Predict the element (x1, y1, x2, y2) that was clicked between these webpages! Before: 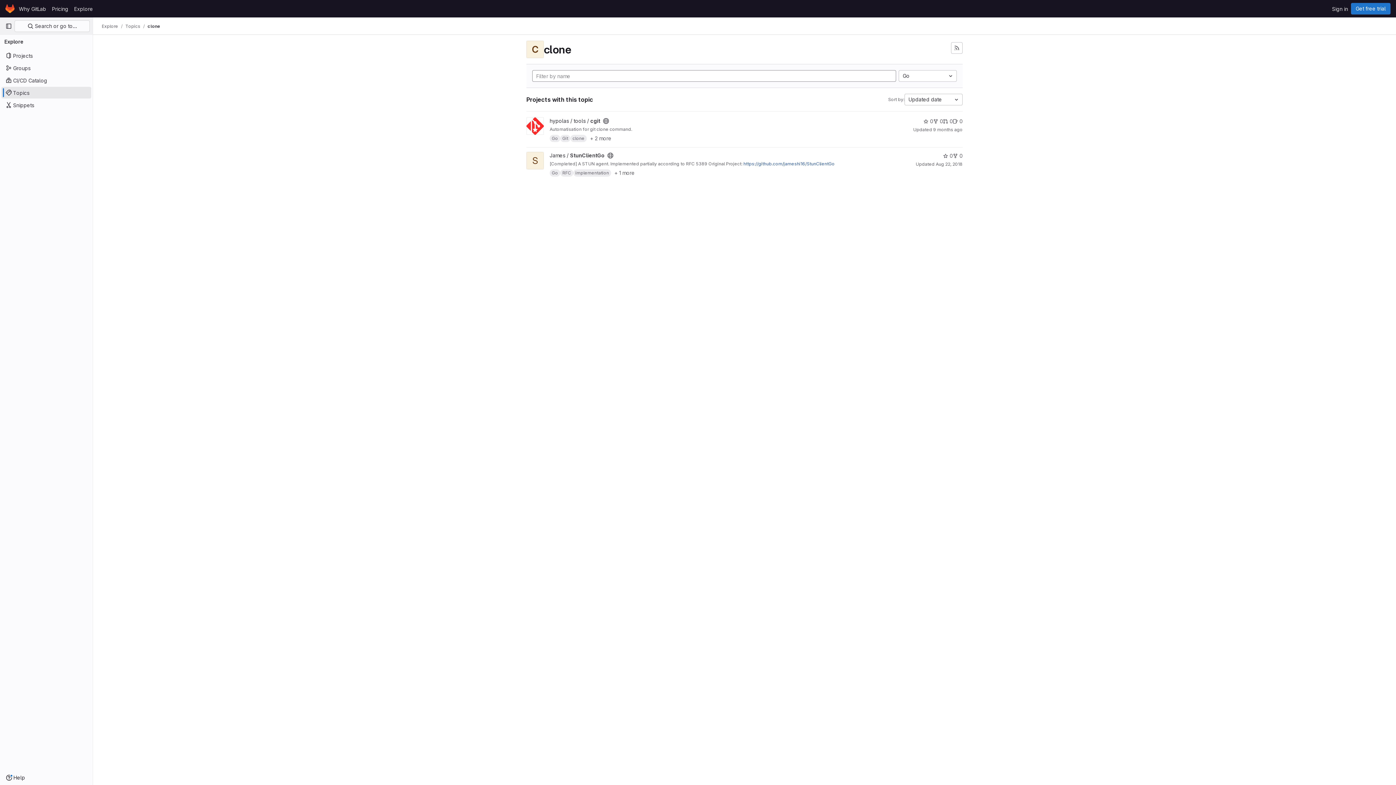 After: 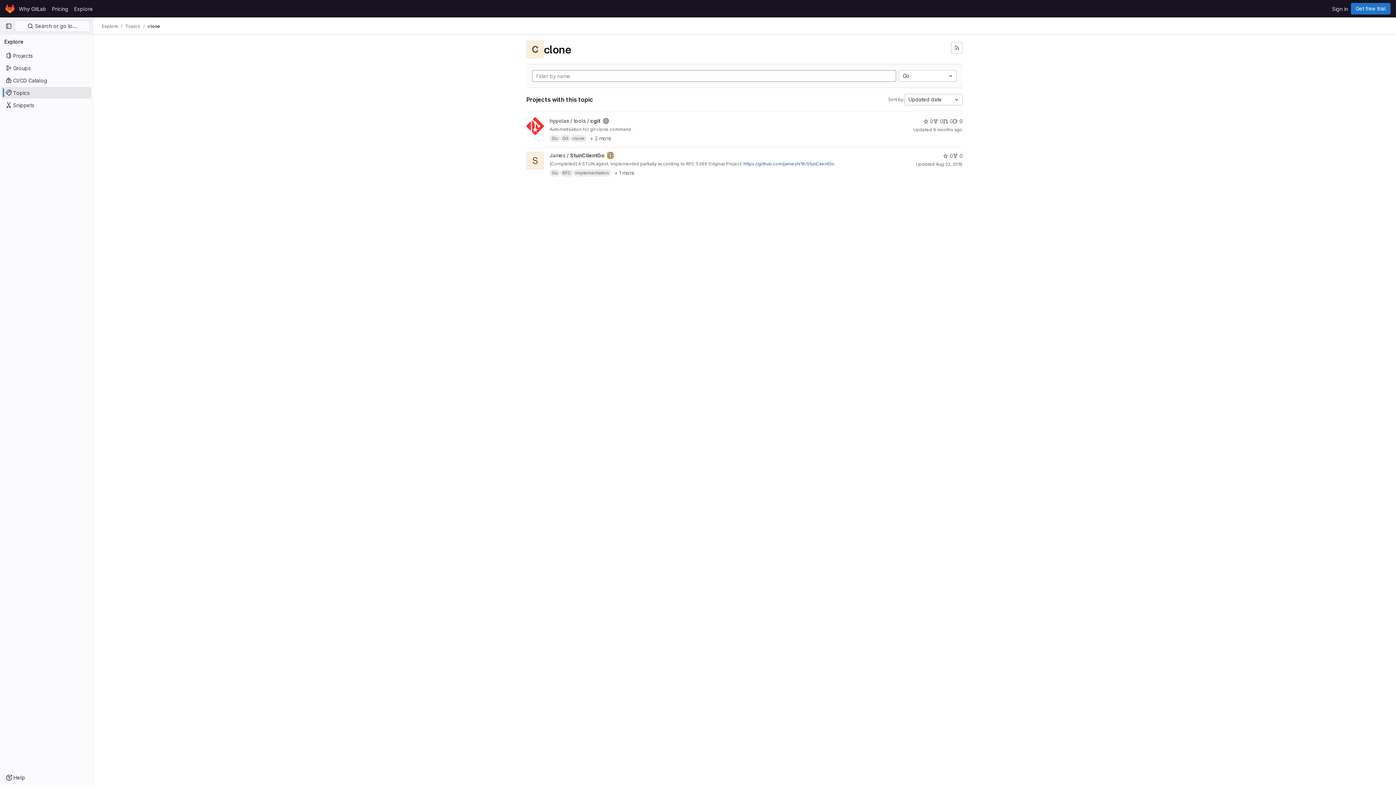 Action: label: Public - The project can be accessed without any authentication. bbox: (607, 152, 613, 158)